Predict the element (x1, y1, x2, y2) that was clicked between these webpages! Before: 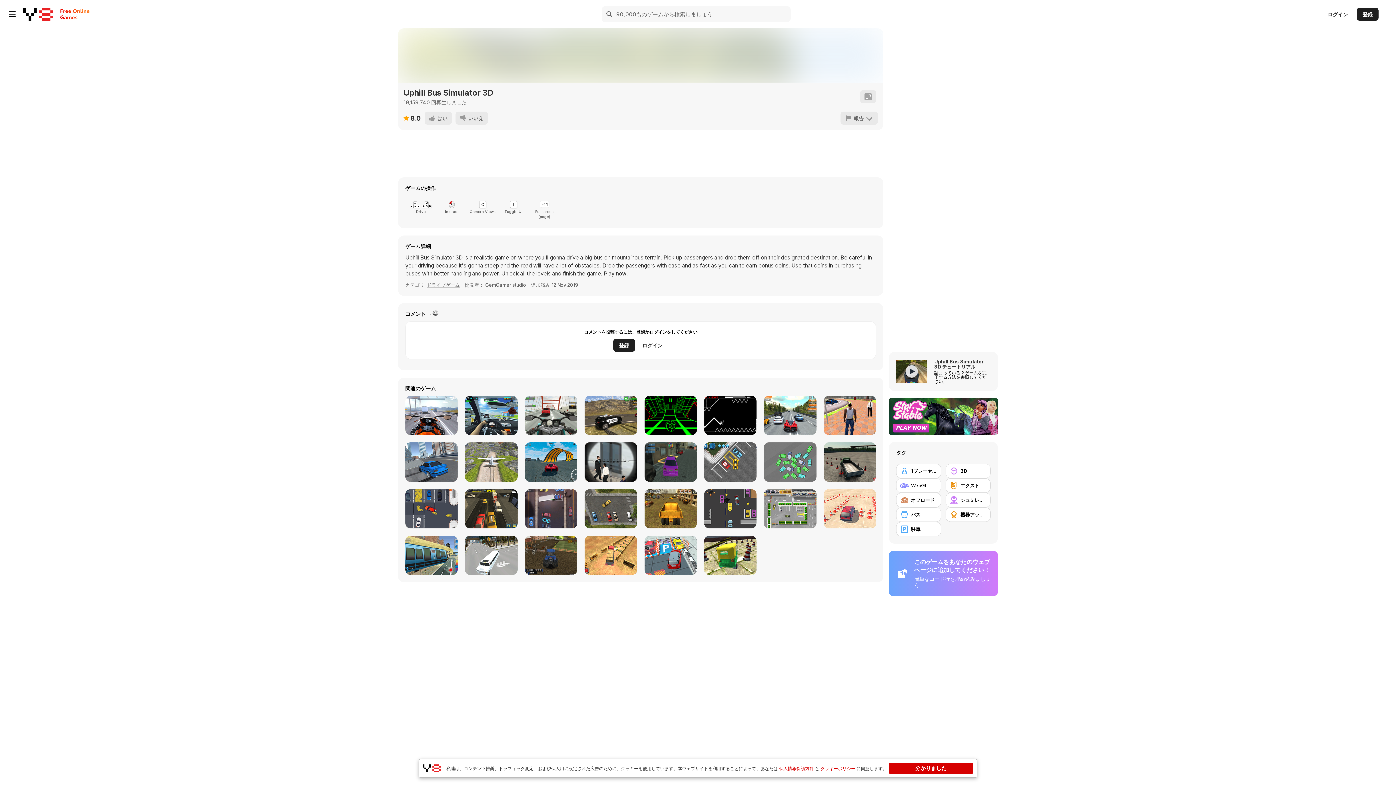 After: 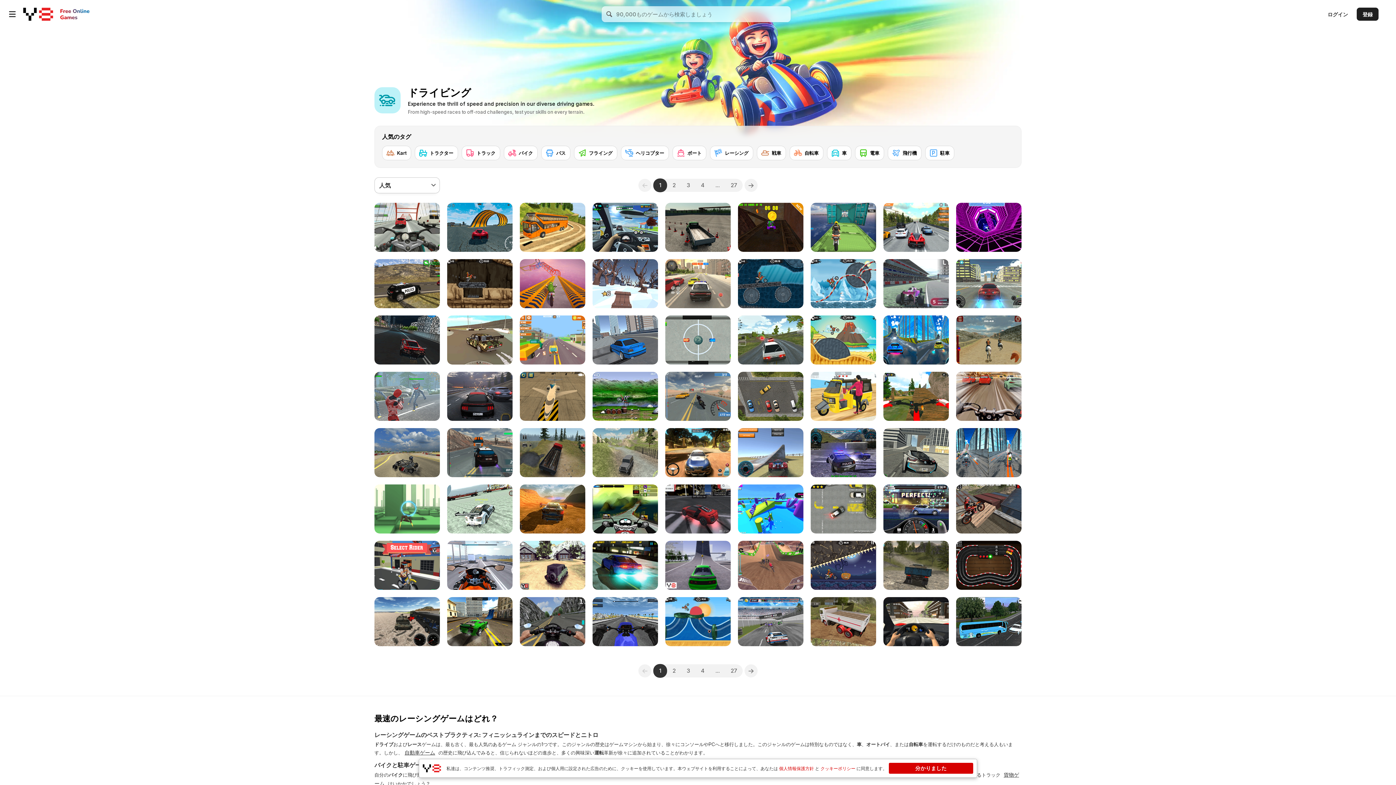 Action: label: Racing & Driving bbox: (426, 282, 460, 288)